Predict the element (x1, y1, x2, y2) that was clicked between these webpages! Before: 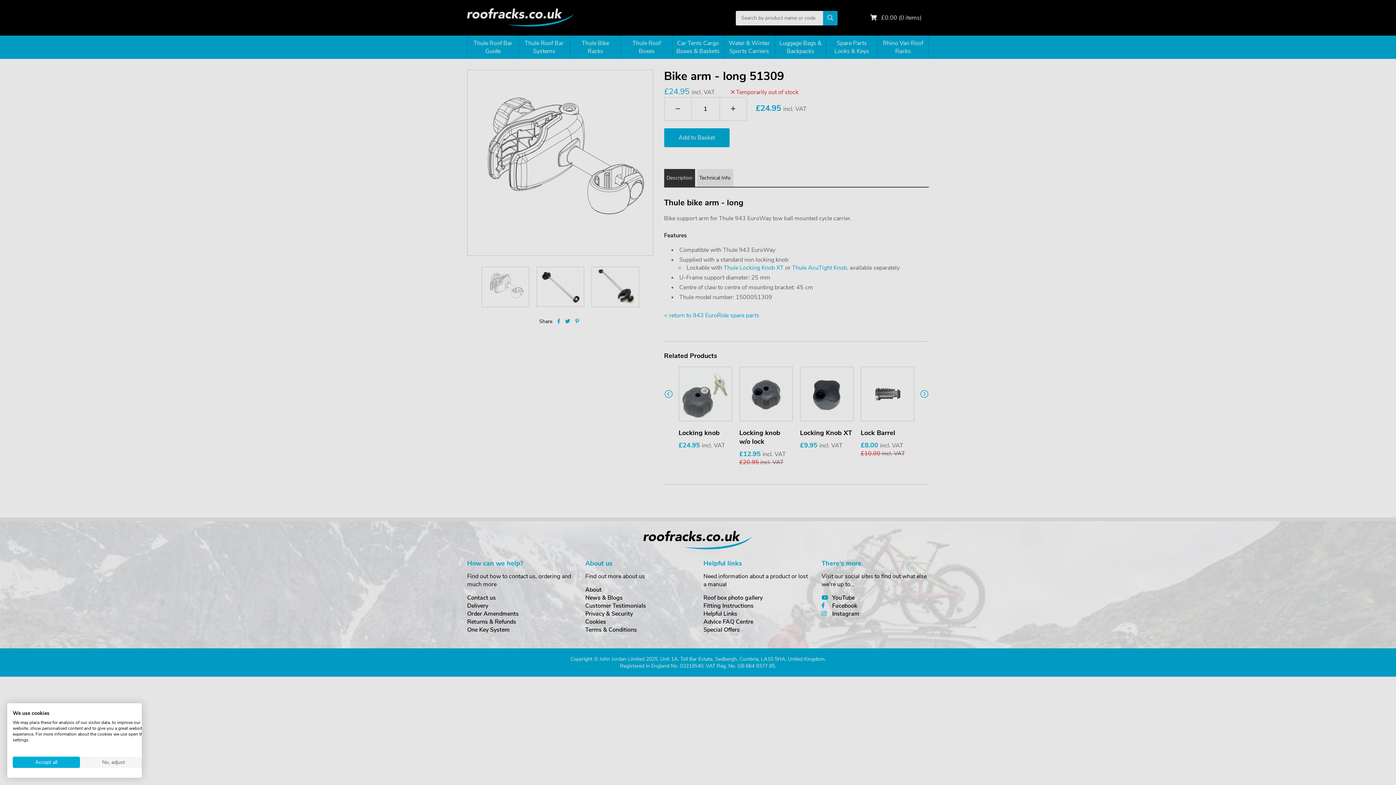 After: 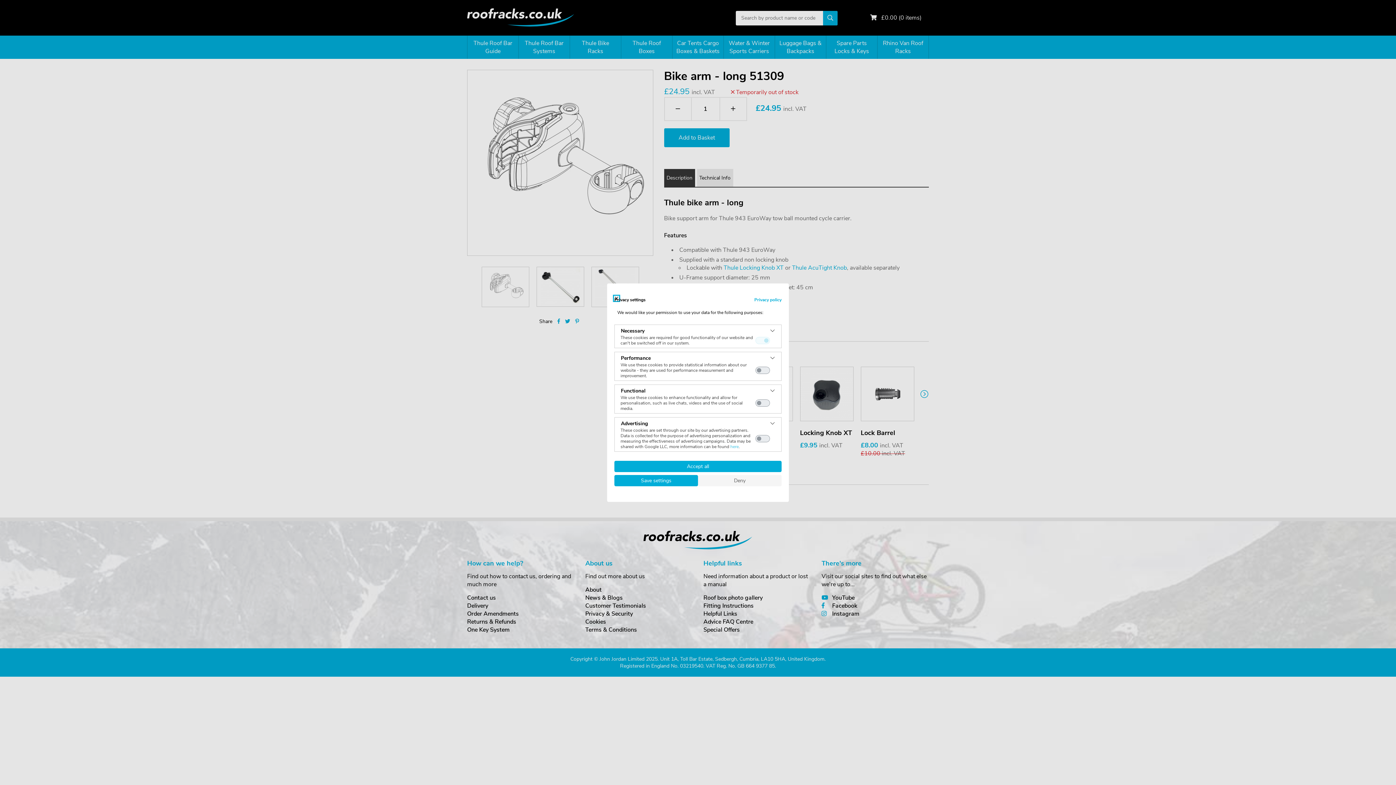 Action: bbox: (80, 757, 147, 768) label: Adjust cookie preferences